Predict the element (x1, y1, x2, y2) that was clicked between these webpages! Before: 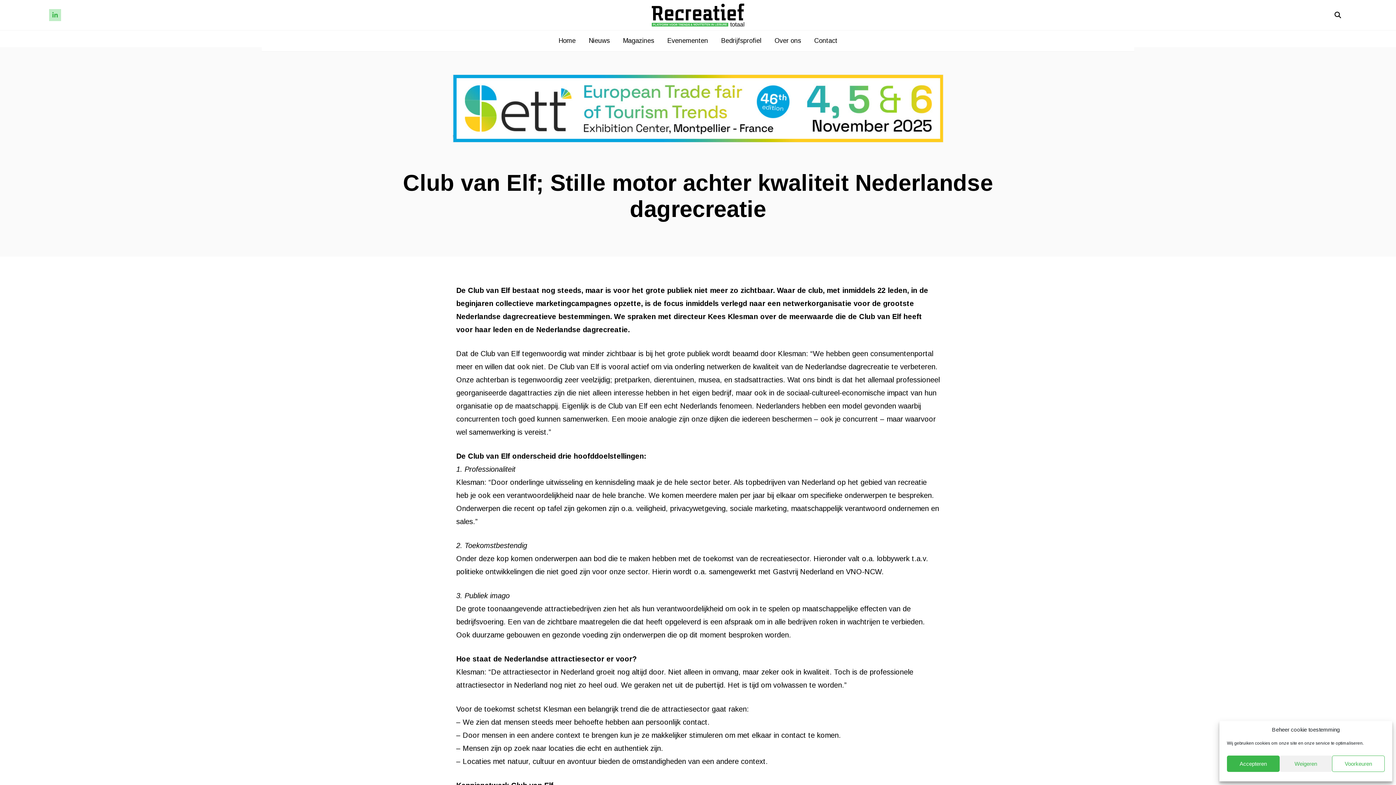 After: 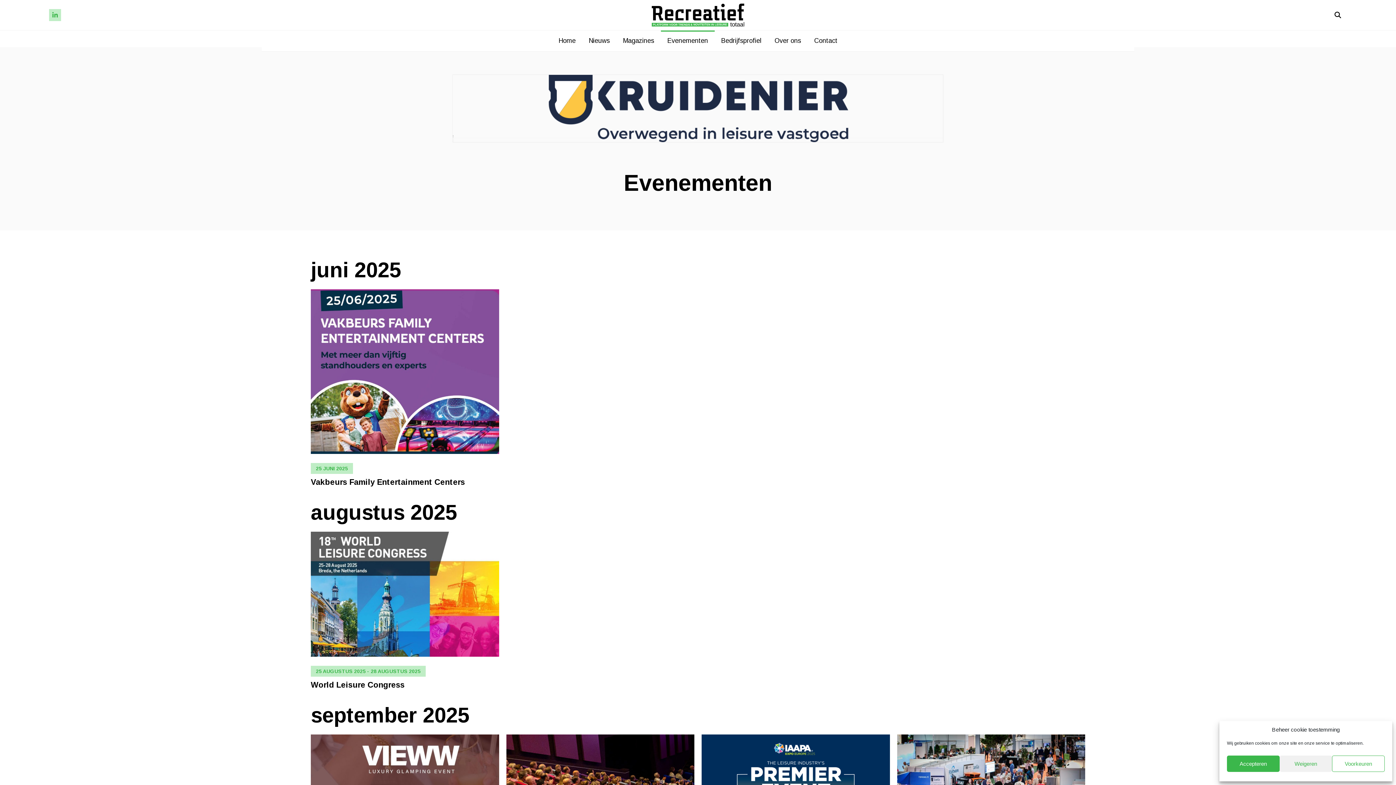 Action: label: Evenementen bbox: (660, 30, 714, 51)